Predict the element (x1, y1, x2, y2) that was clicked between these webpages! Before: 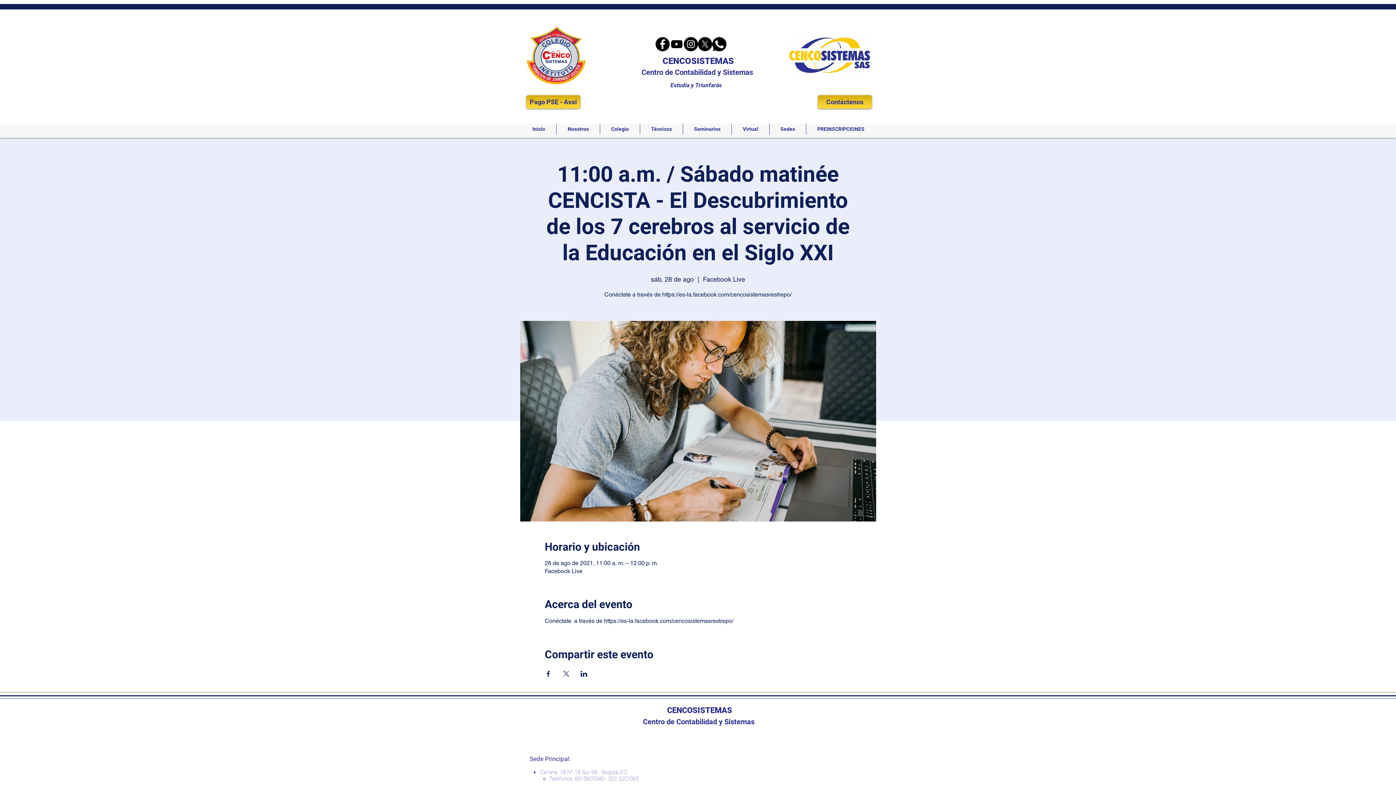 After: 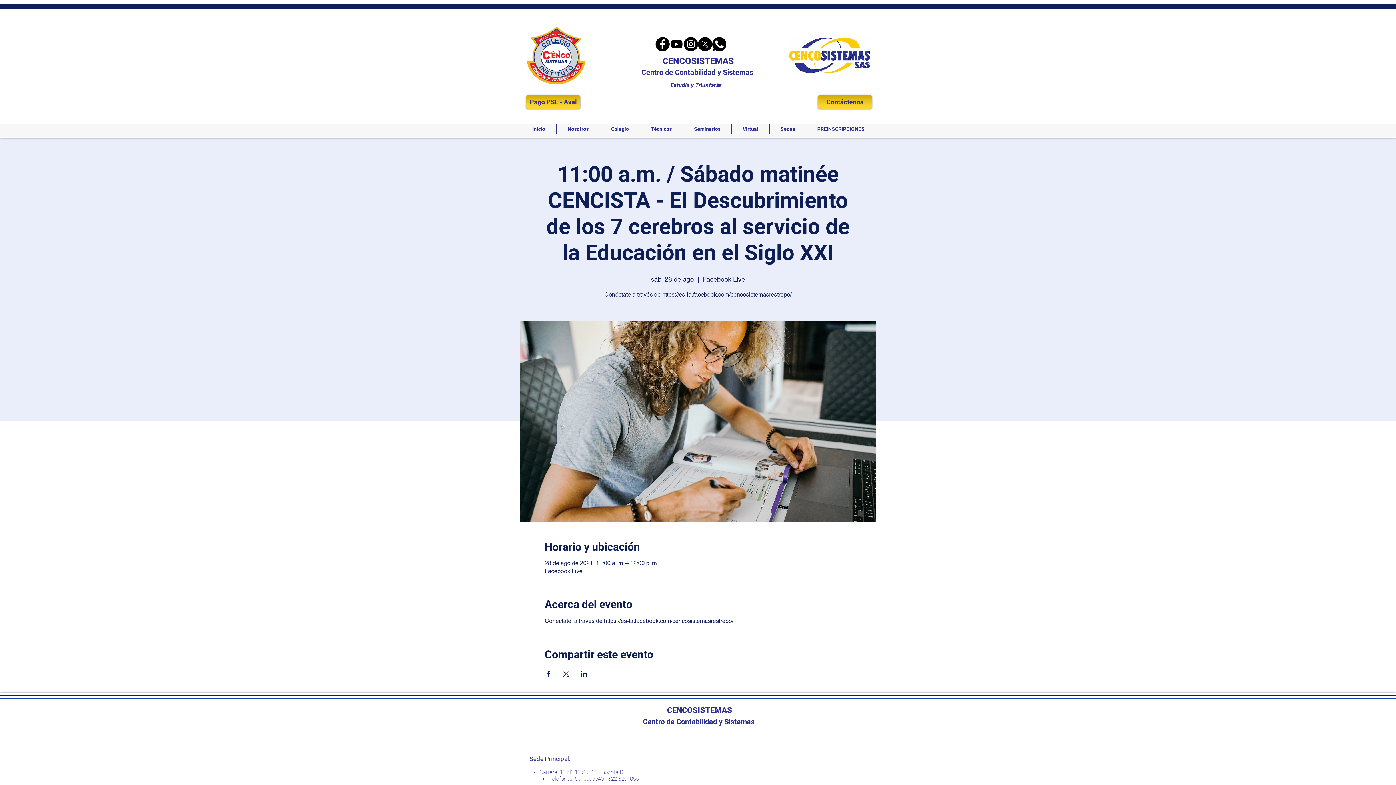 Action: label: Whatsapp bbox: (712, 37, 726, 51)